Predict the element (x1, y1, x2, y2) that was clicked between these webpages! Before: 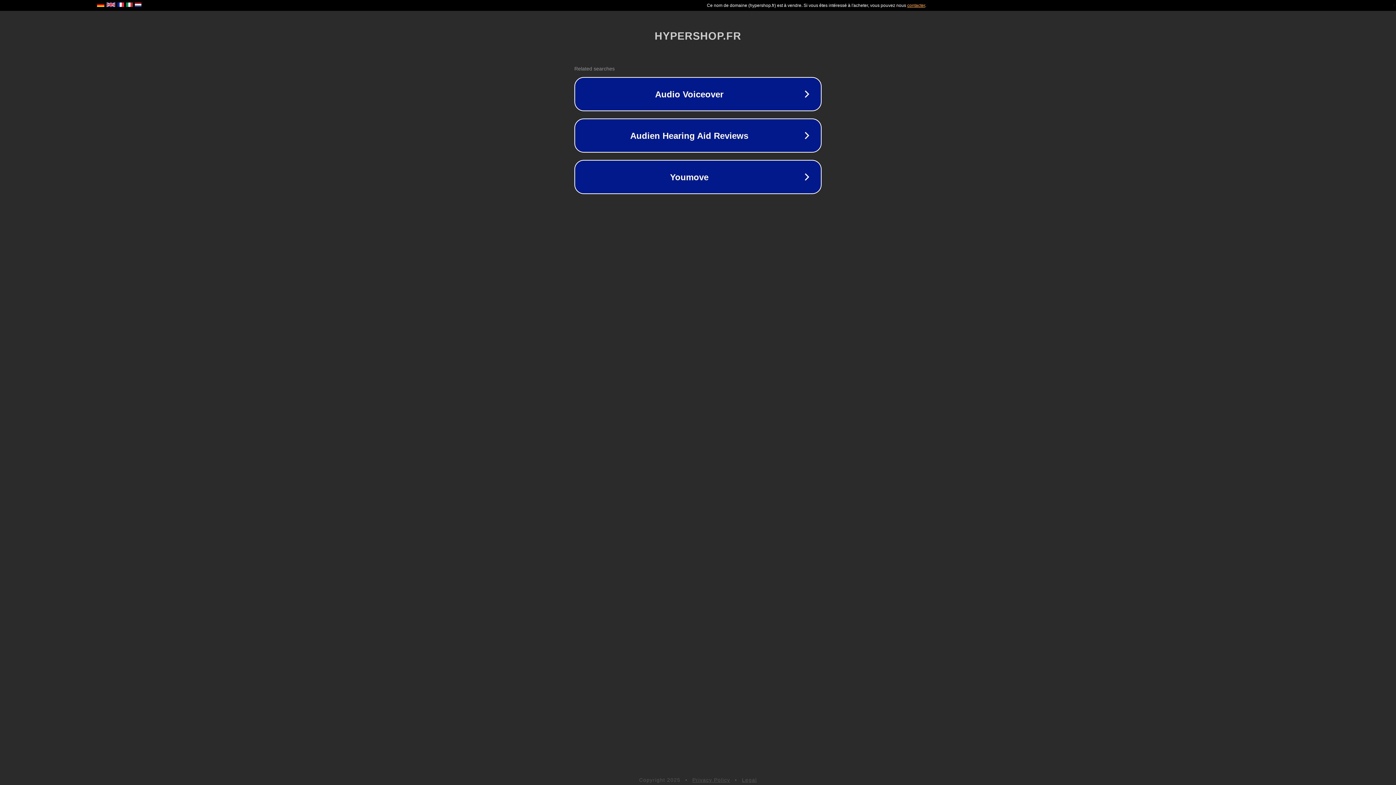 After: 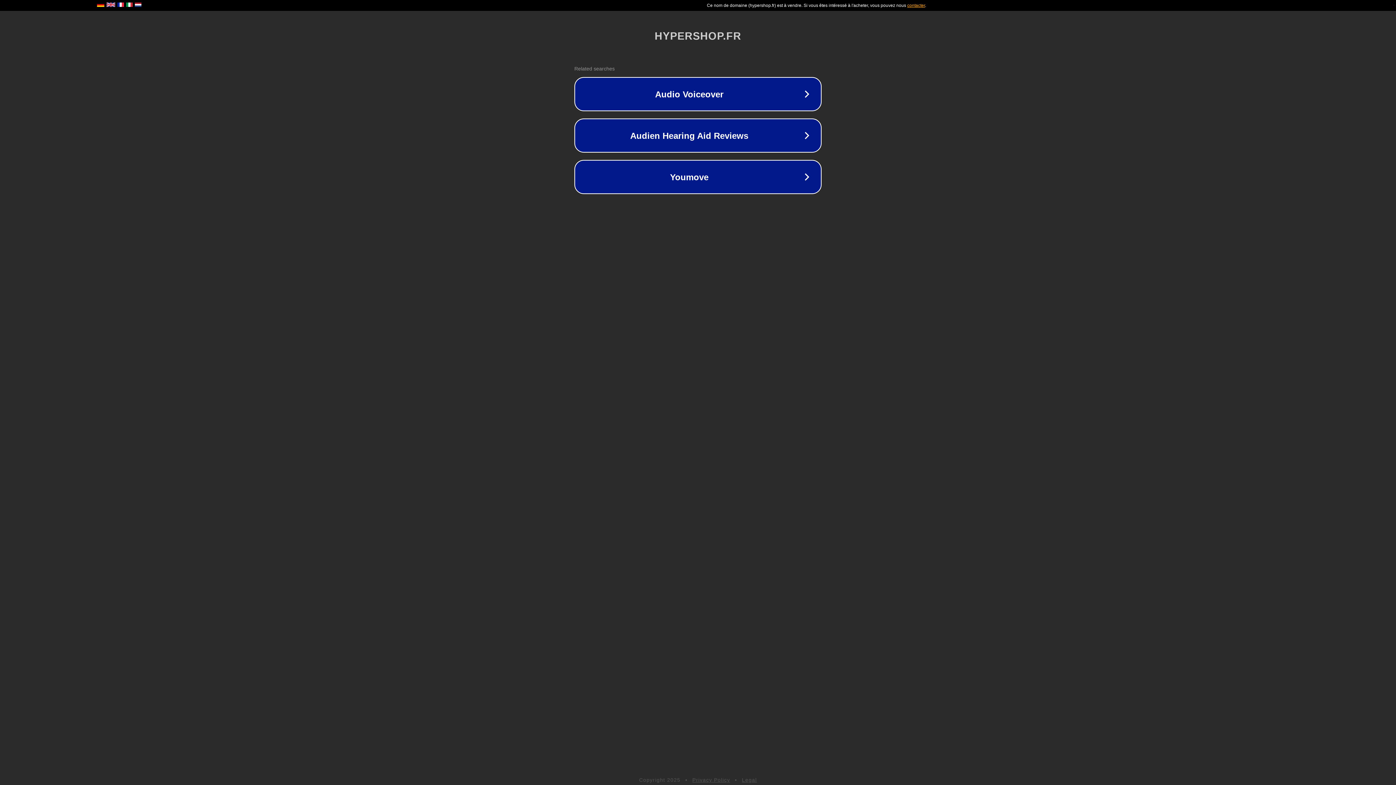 Action: label: Legal bbox: (742, 777, 757, 783)